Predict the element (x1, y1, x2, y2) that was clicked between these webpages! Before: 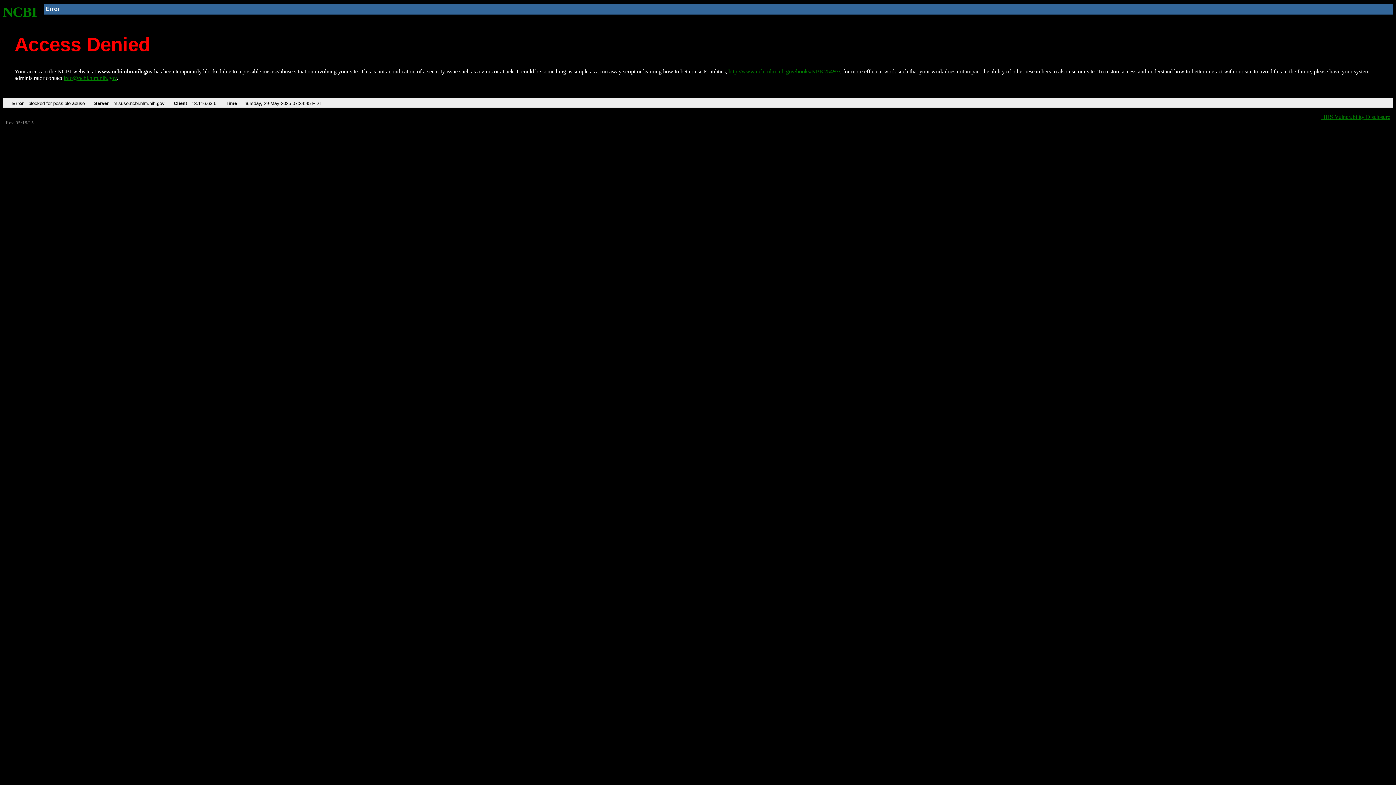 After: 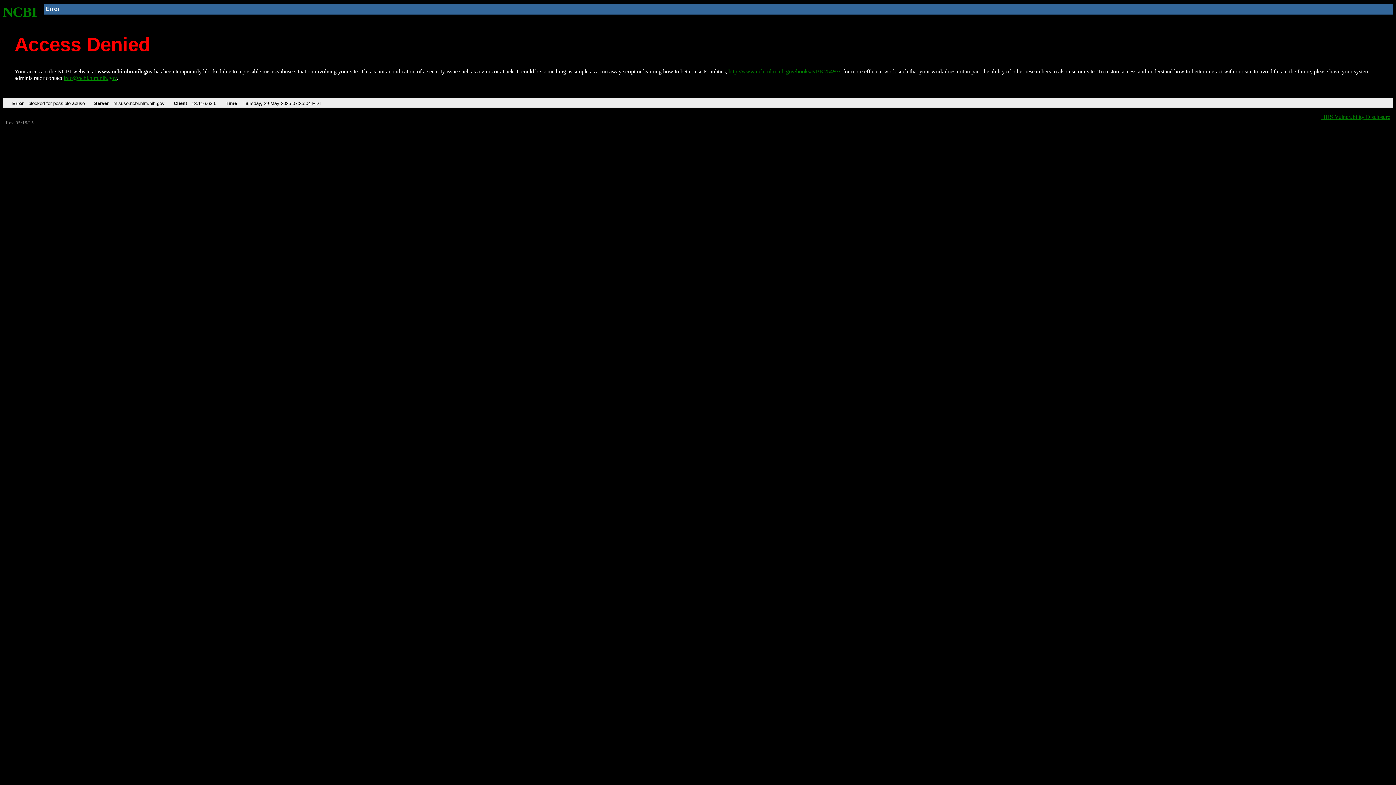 Action: label: http://www.ncbi.nlm.nih.gov/books/NBK25497/ bbox: (728, 68, 840, 74)